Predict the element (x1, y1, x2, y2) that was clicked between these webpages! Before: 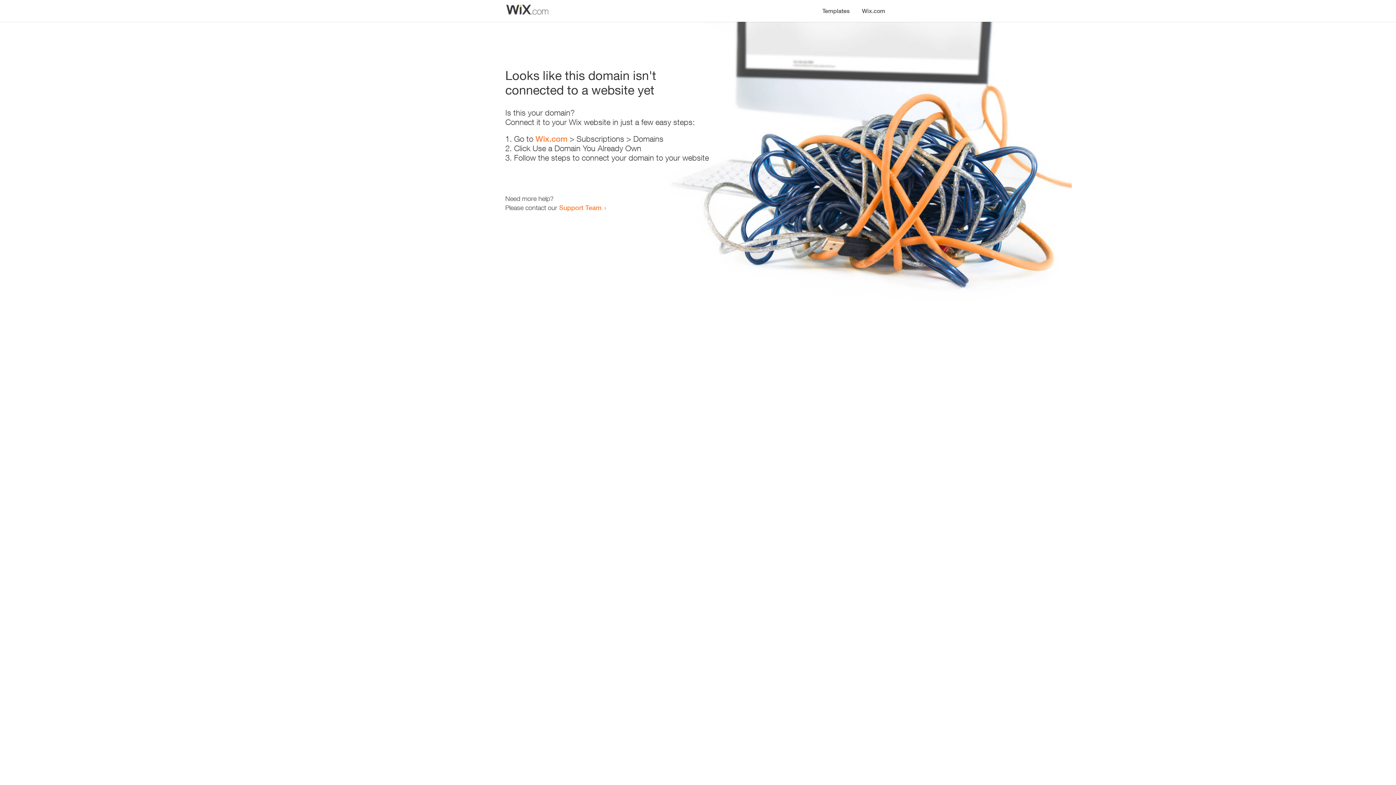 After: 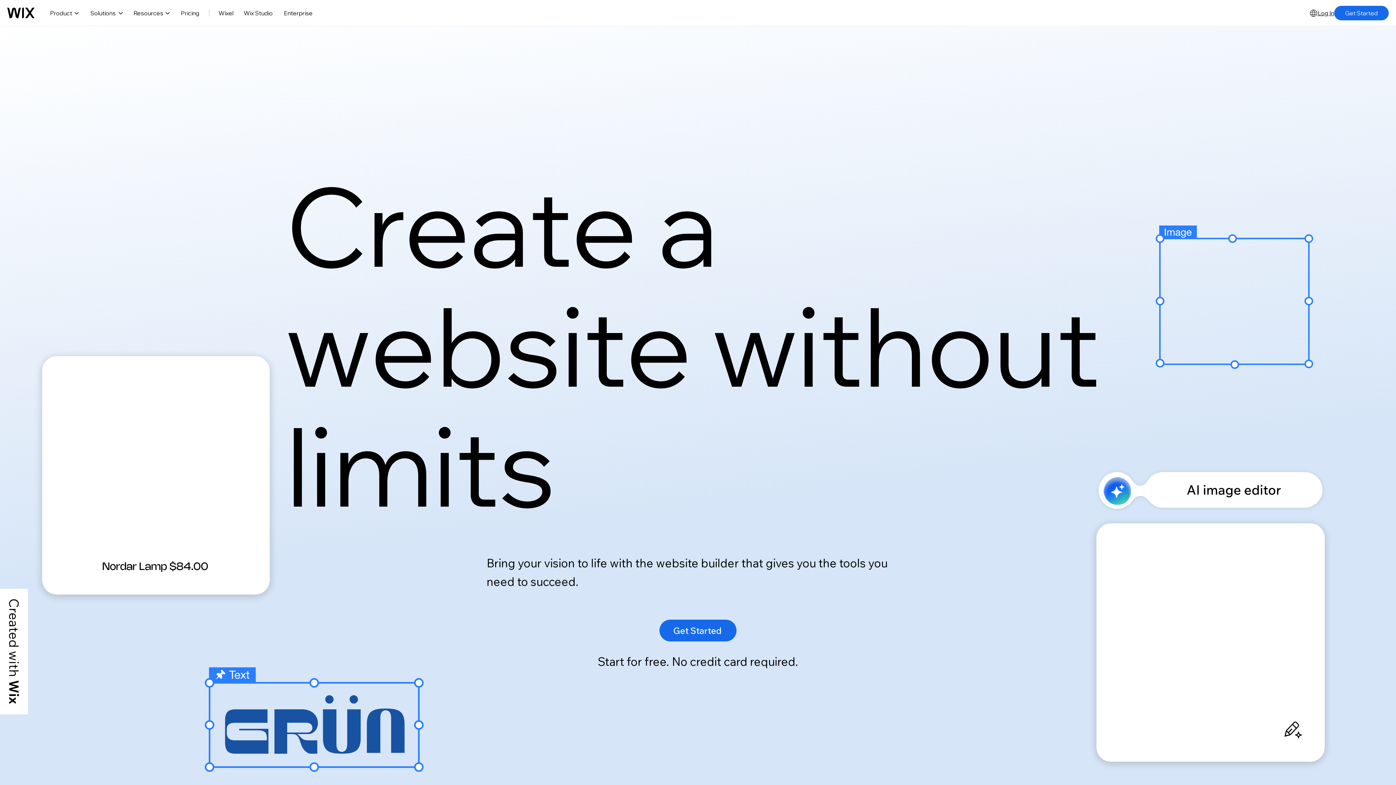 Action: label: Wix.com bbox: (535, 134, 567, 143)